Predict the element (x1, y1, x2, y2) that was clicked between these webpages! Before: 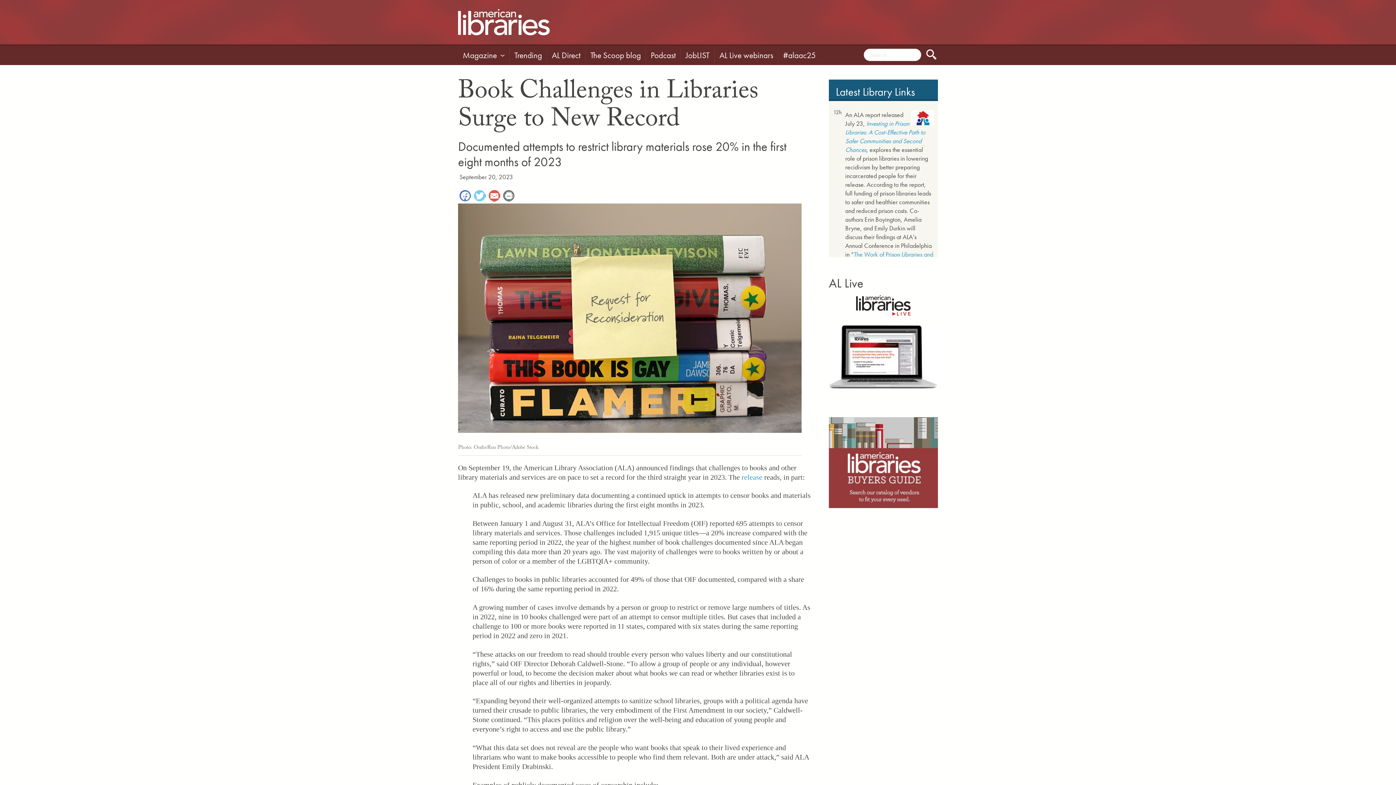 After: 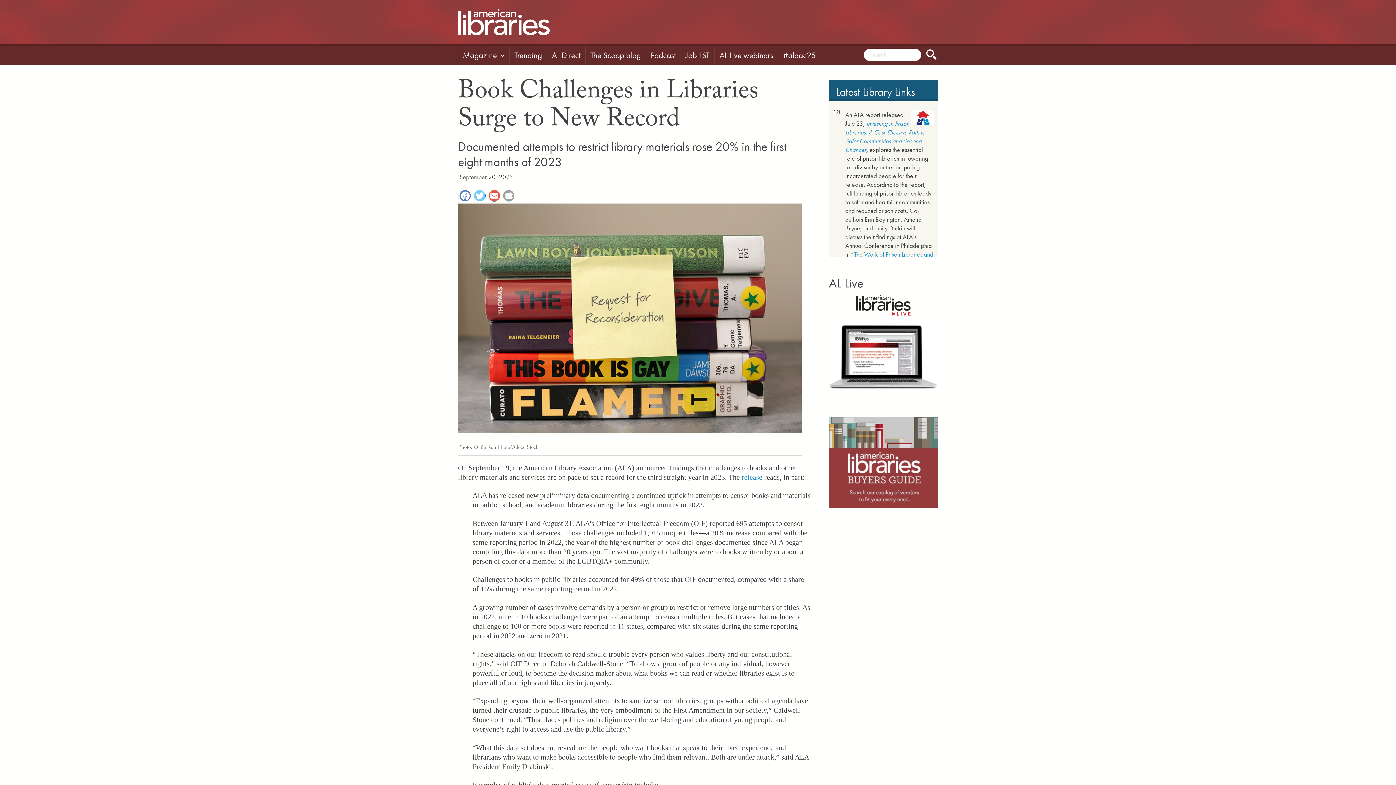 Action: bbox: (501, 190, 516, 203) label: Print